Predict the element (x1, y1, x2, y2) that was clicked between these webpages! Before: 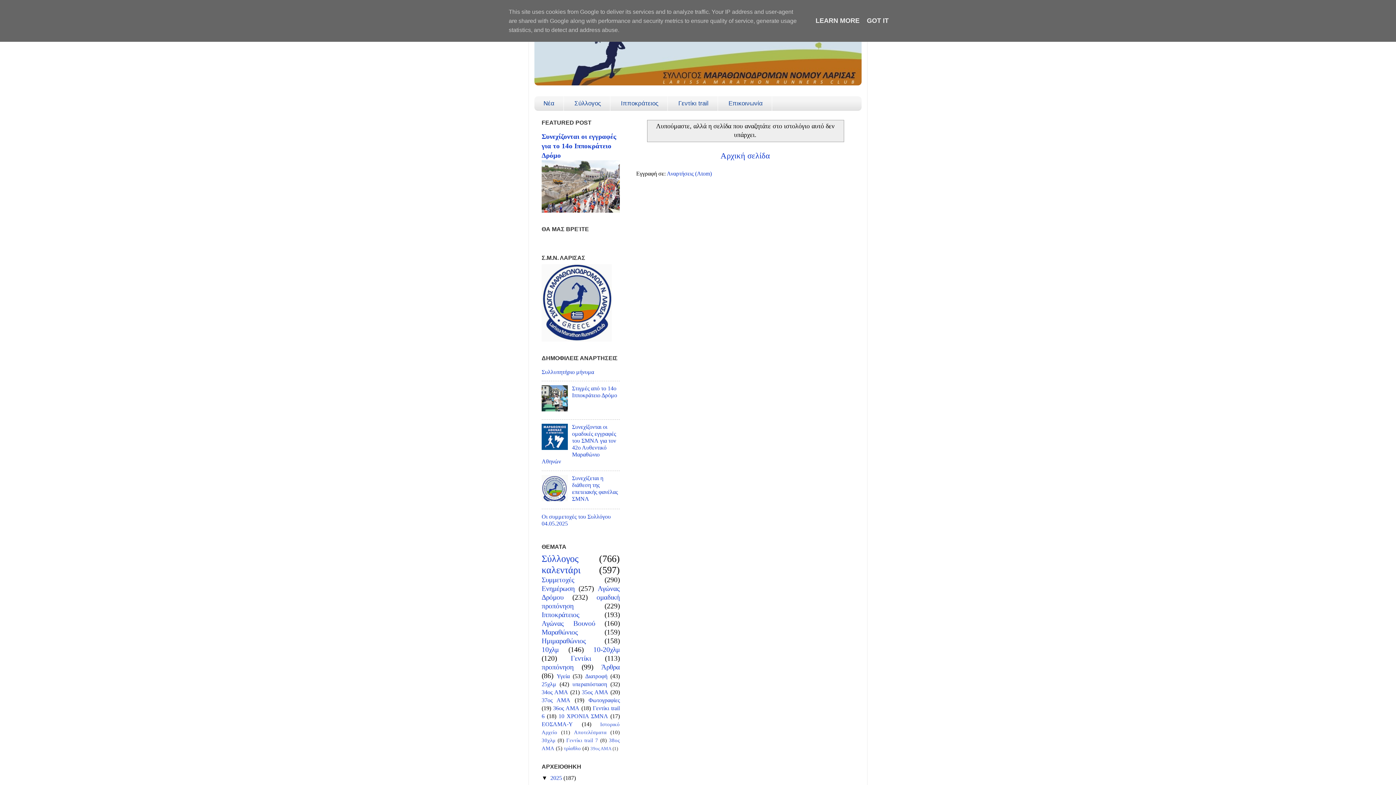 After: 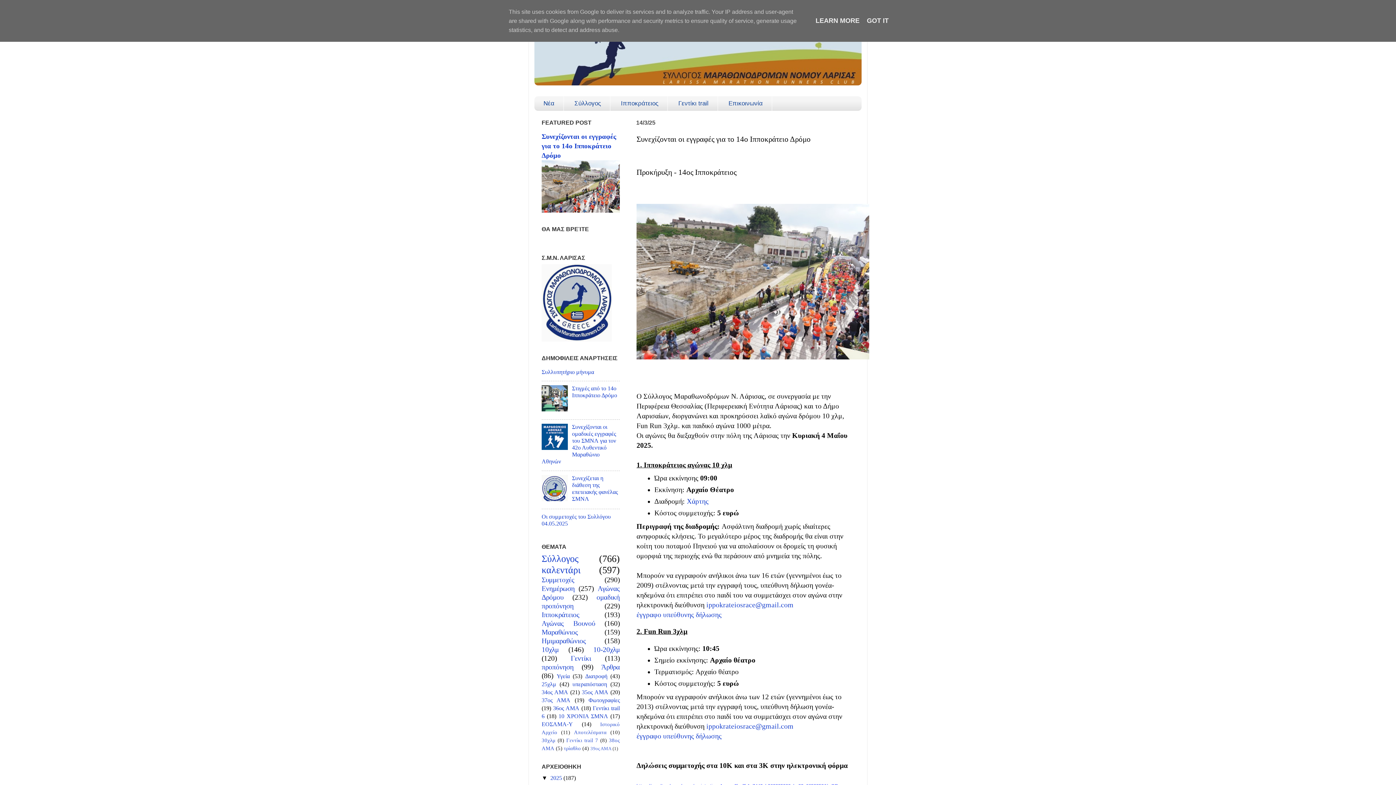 Action: bbox: (541, 132, 616, 159) label: Συνεχίζονται οι εγγραφές για το 14ο Ιπποκράτειο Δρόμο